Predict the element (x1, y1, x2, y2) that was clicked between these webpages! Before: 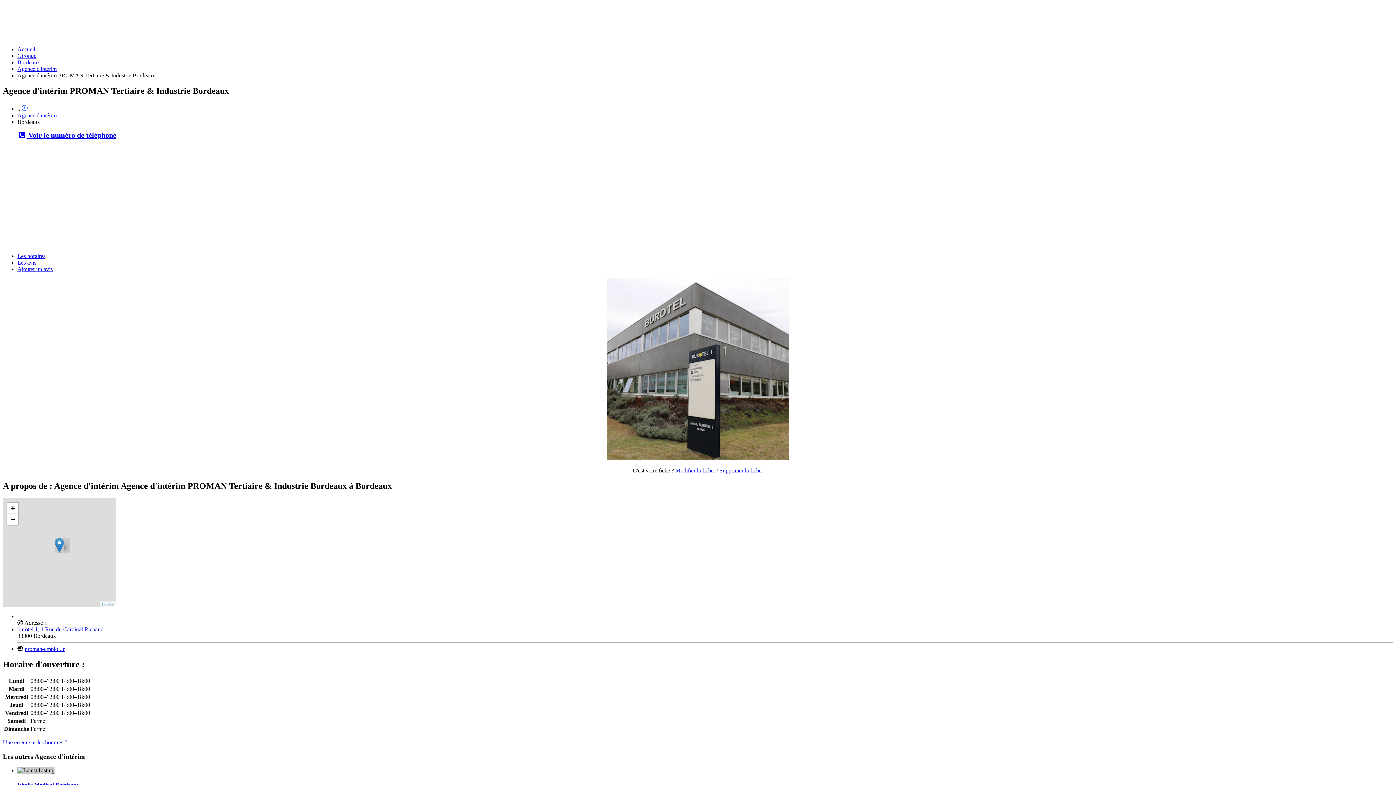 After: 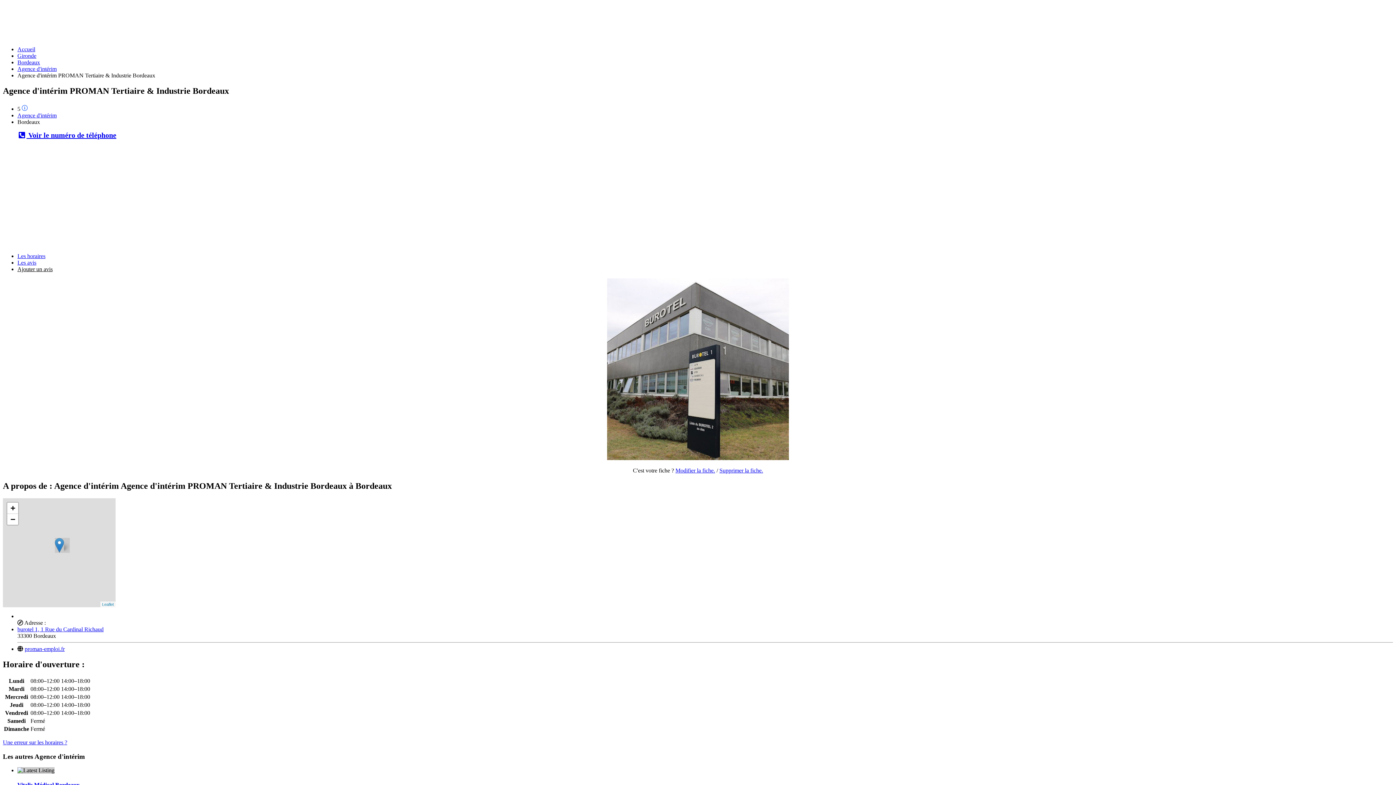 Action: label: Ajouter un avis bbox: (17, 266, 52, 272)